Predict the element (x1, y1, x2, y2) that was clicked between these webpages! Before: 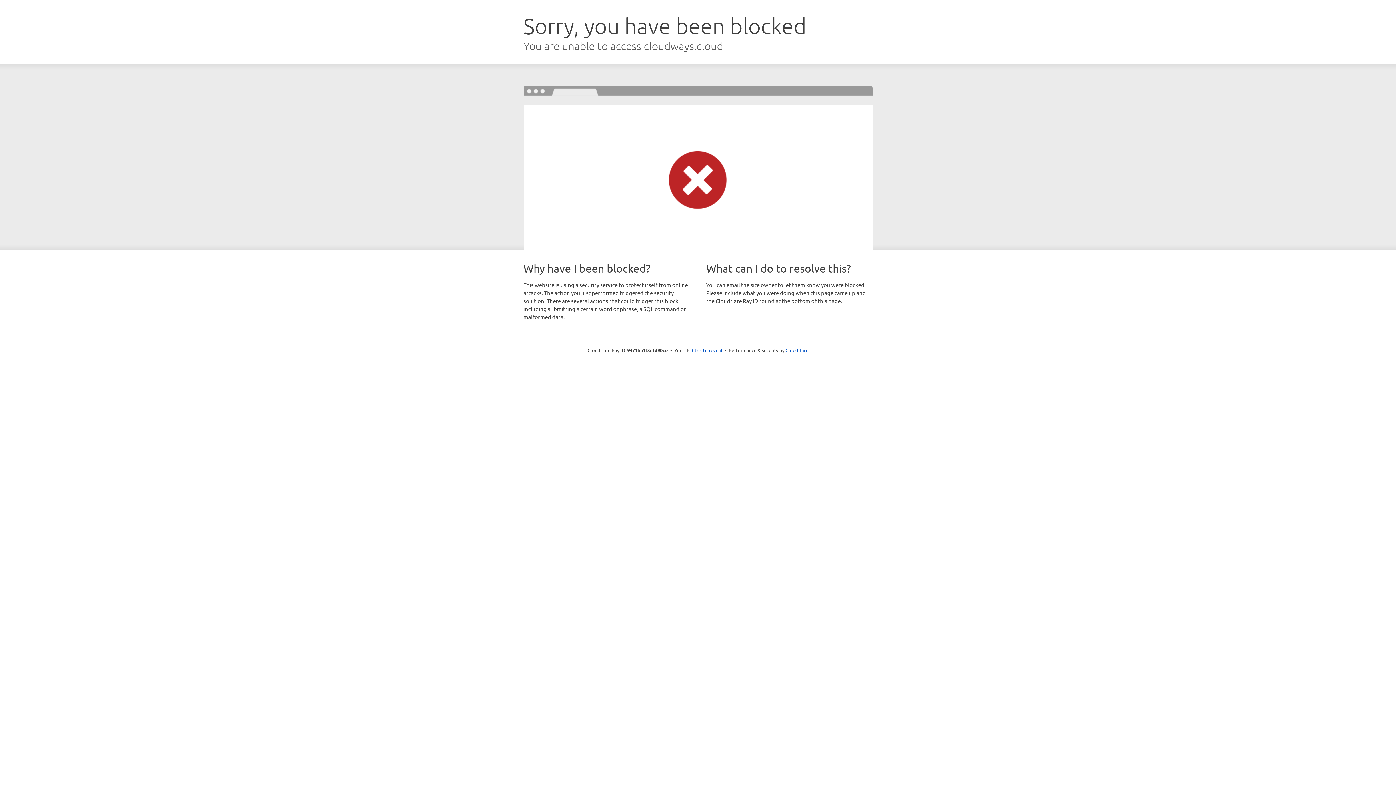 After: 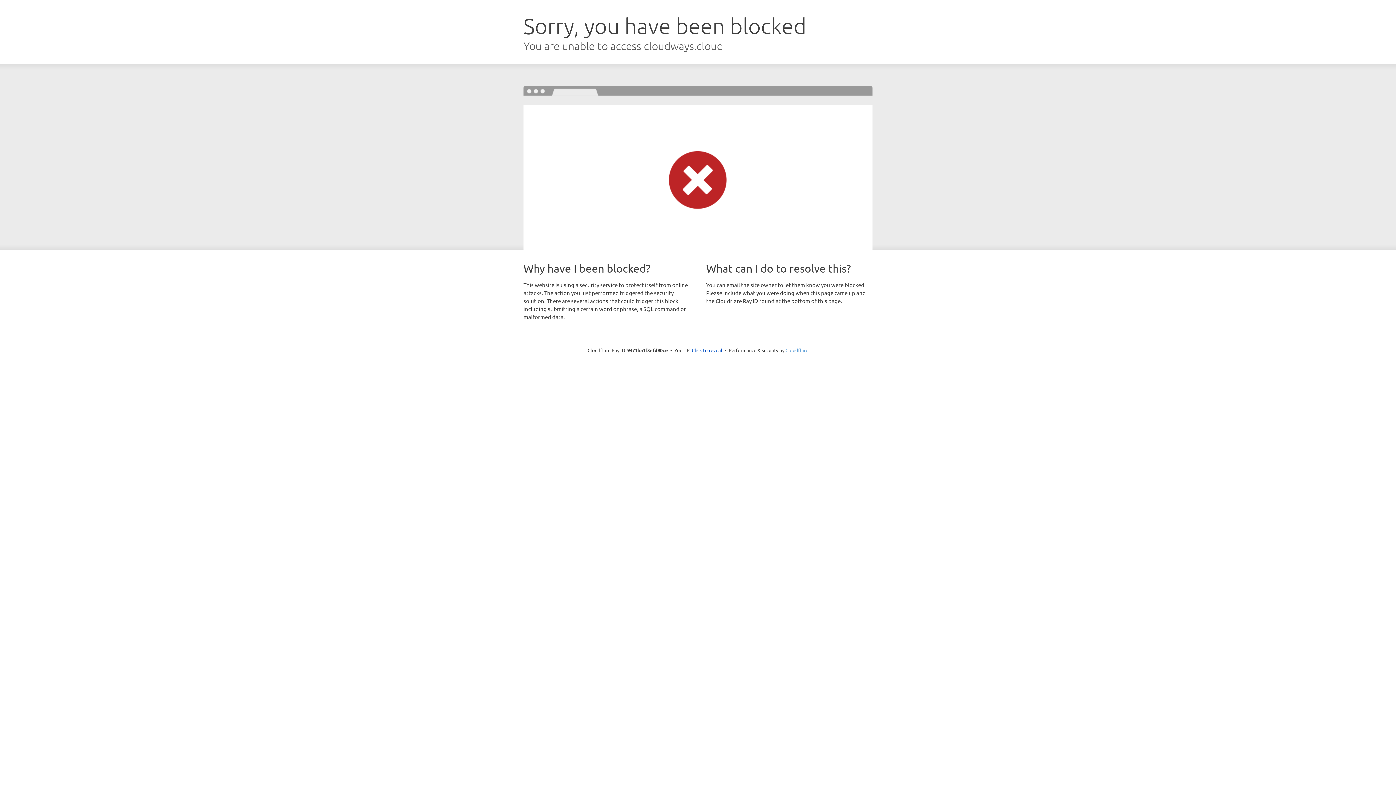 Action: bbox: (785, 347, 808, 353) label: Cloudflare